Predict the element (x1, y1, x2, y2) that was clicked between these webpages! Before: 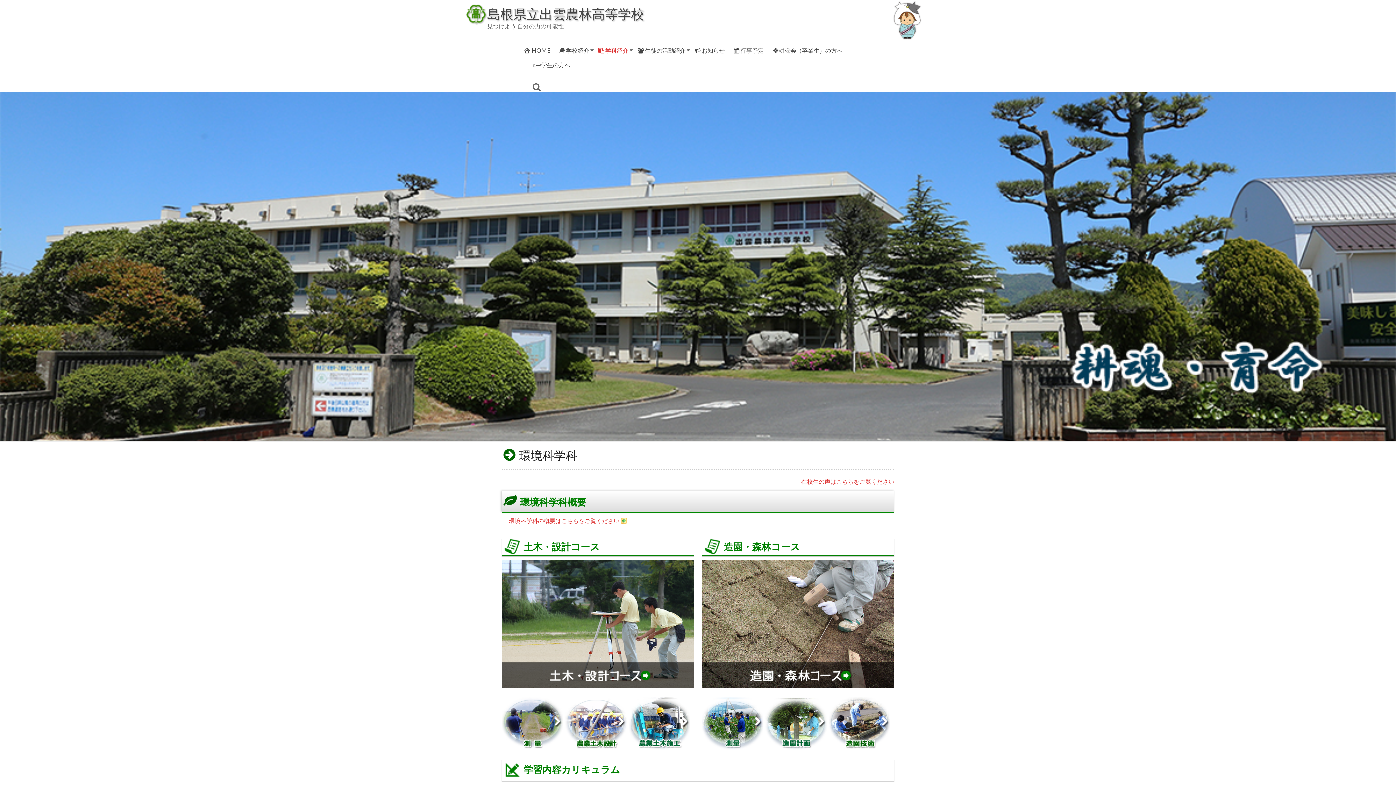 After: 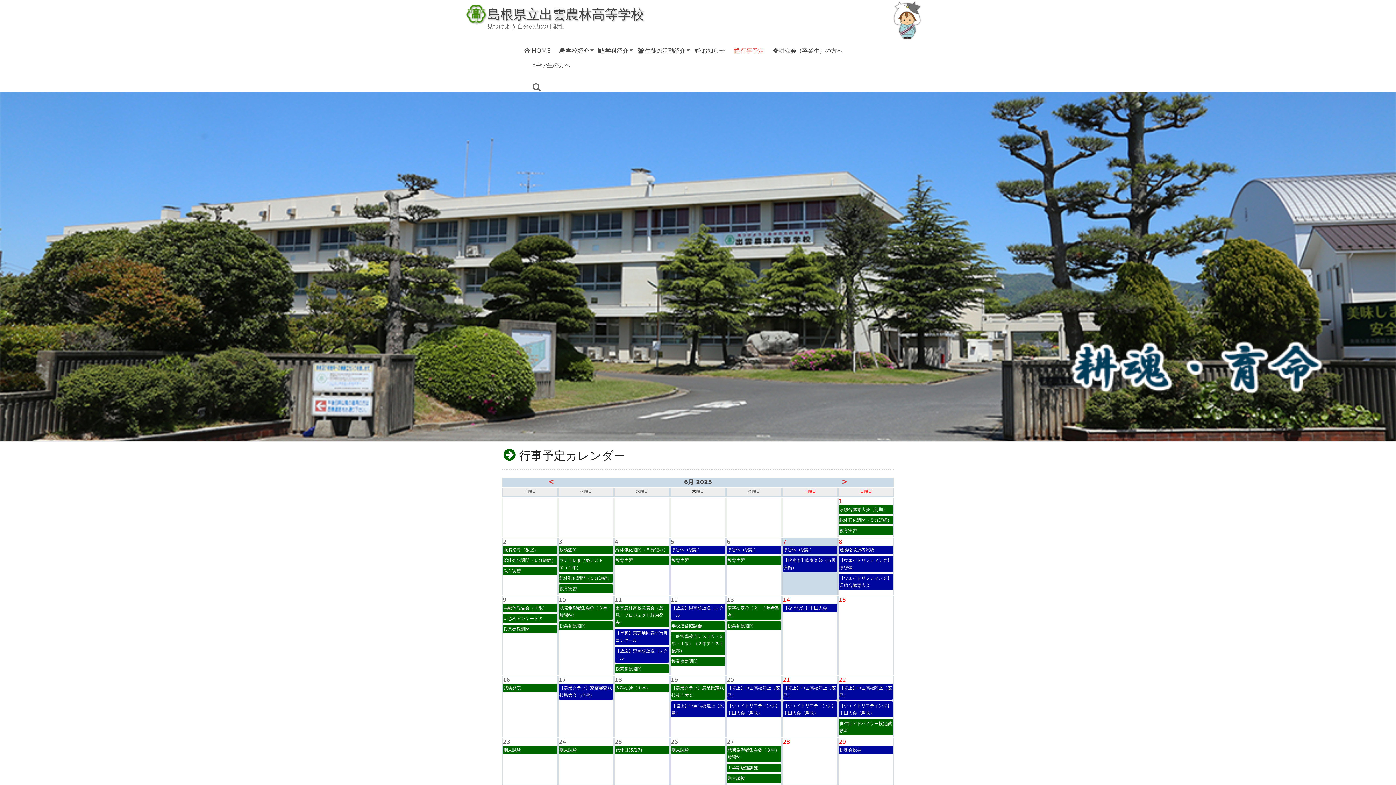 Action: label: 行事予定 bbox: (734, 45, 764, 56)